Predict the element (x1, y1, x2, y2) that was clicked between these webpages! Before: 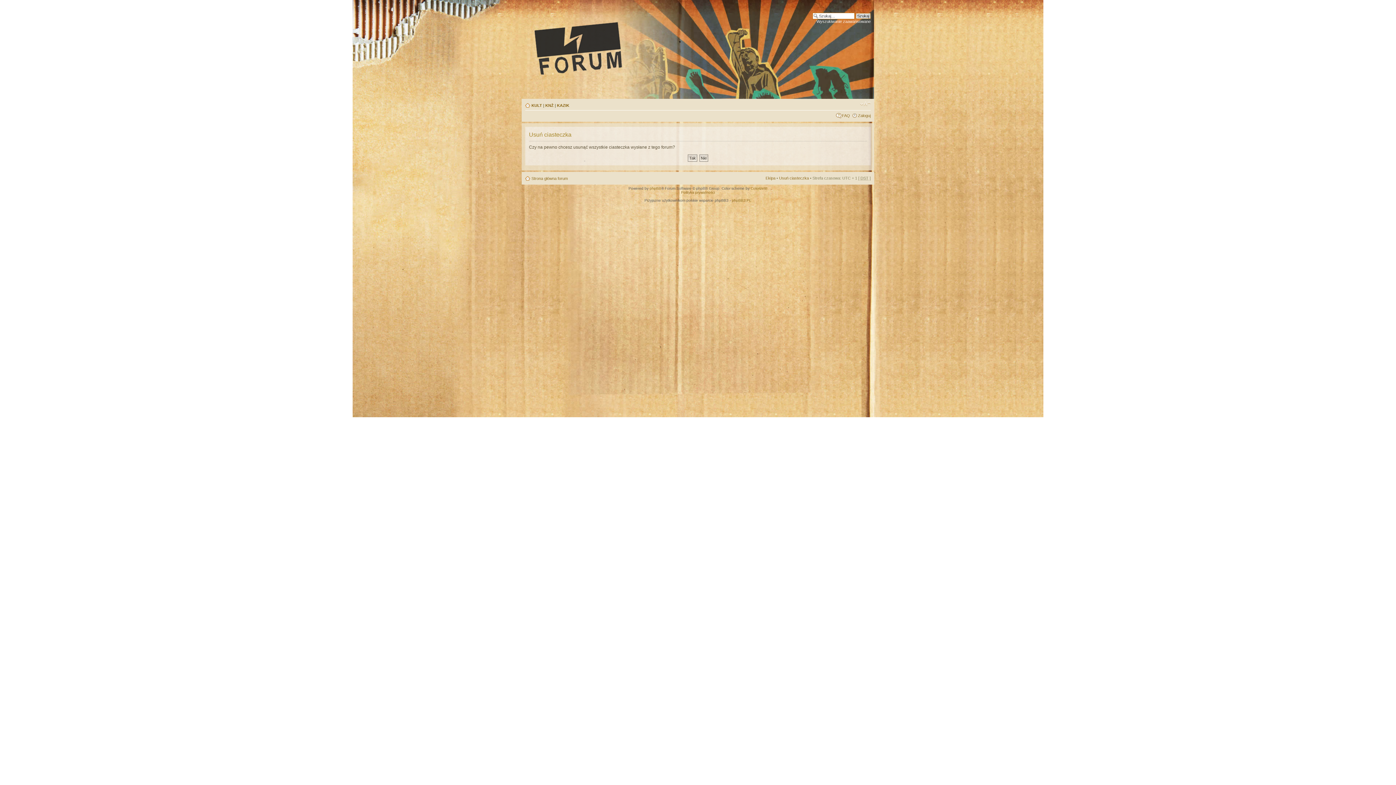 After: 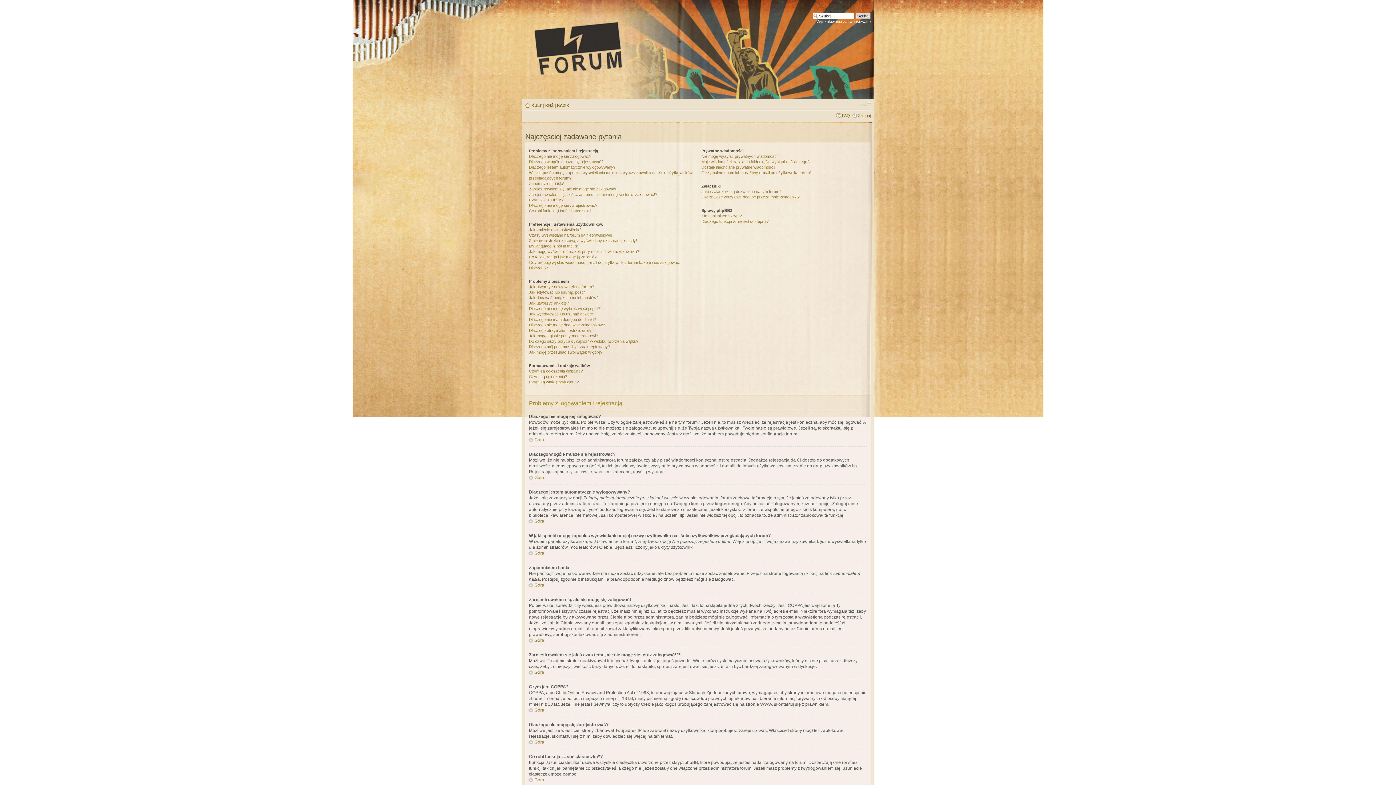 Action: label: FAQ bbox: (842, 113, 850, 117)